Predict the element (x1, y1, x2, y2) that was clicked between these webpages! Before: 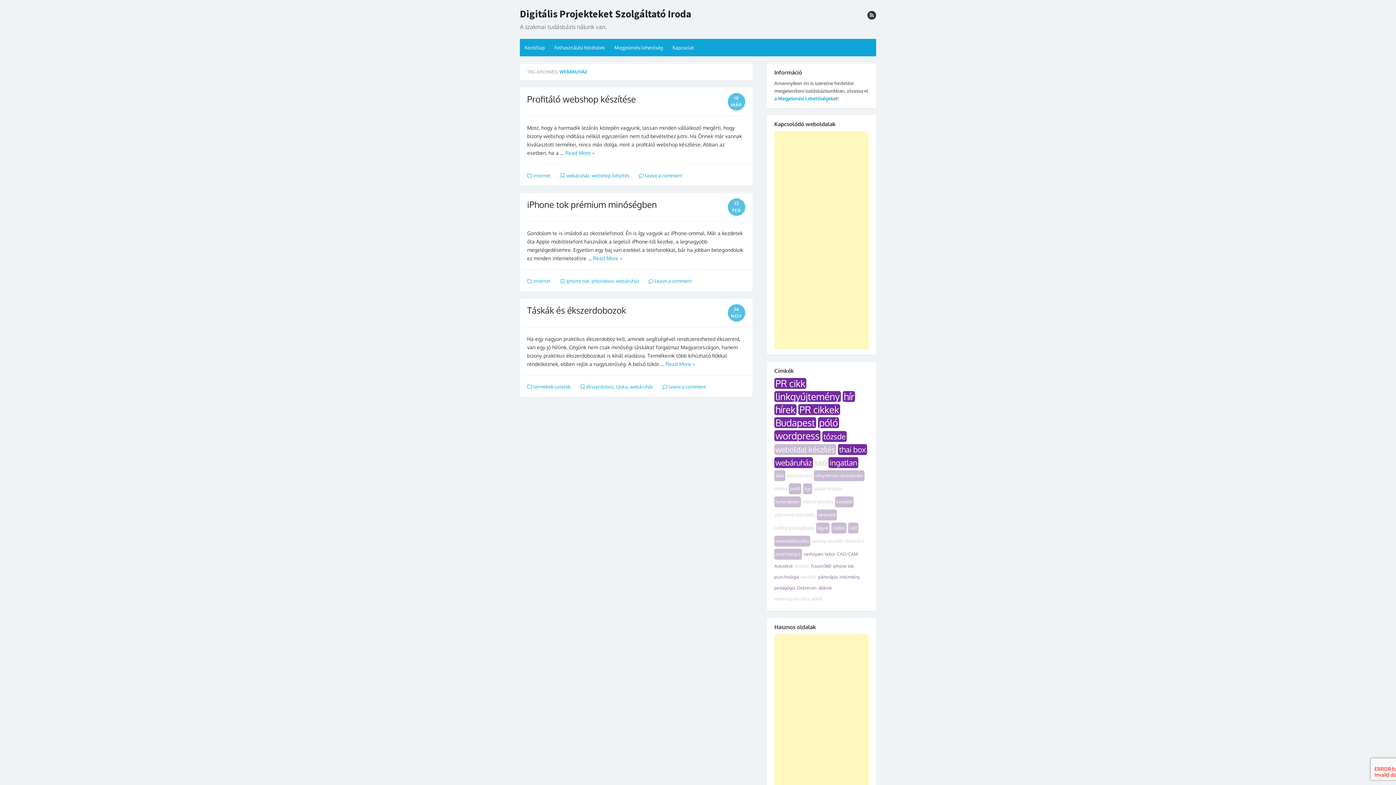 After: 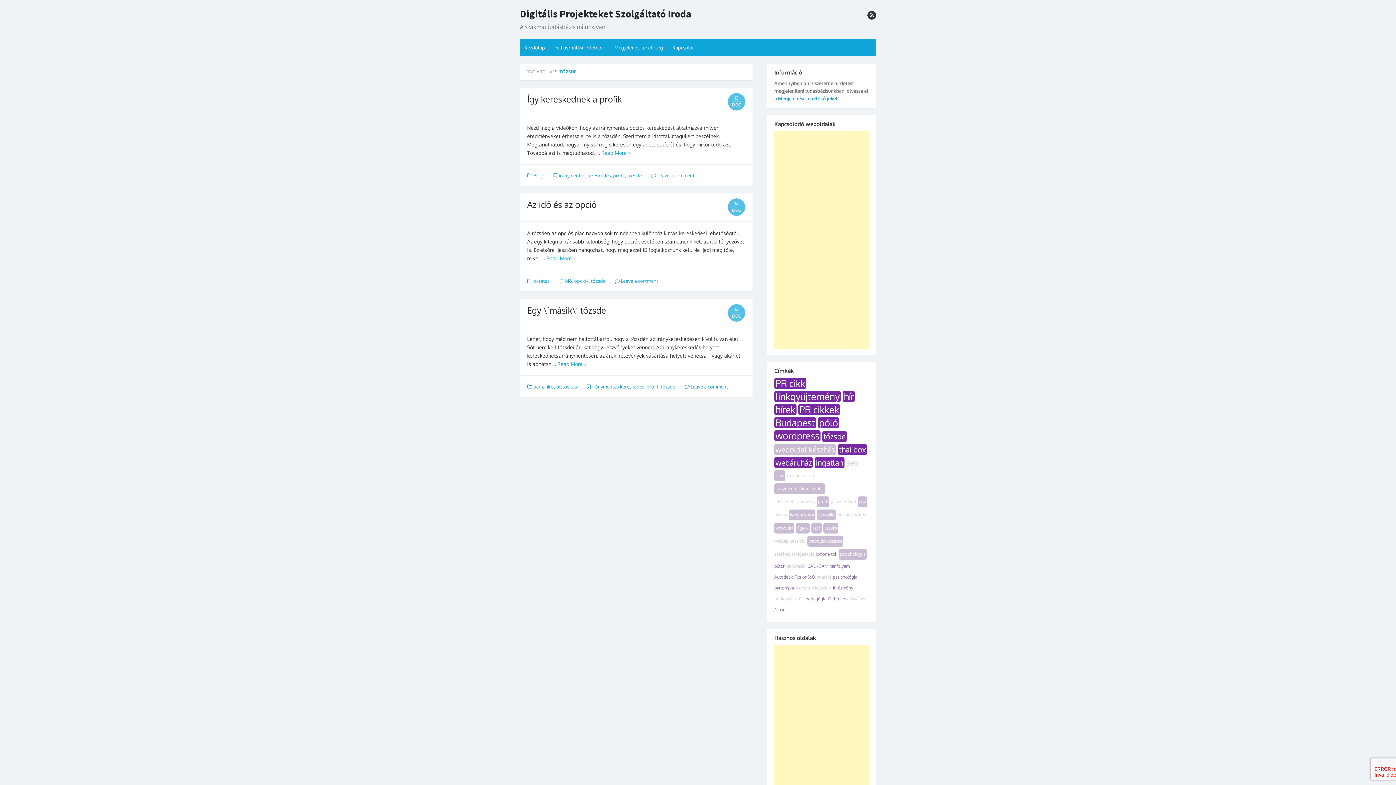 Action: bbox: (822, 431, 846, 442) label: tőzsde